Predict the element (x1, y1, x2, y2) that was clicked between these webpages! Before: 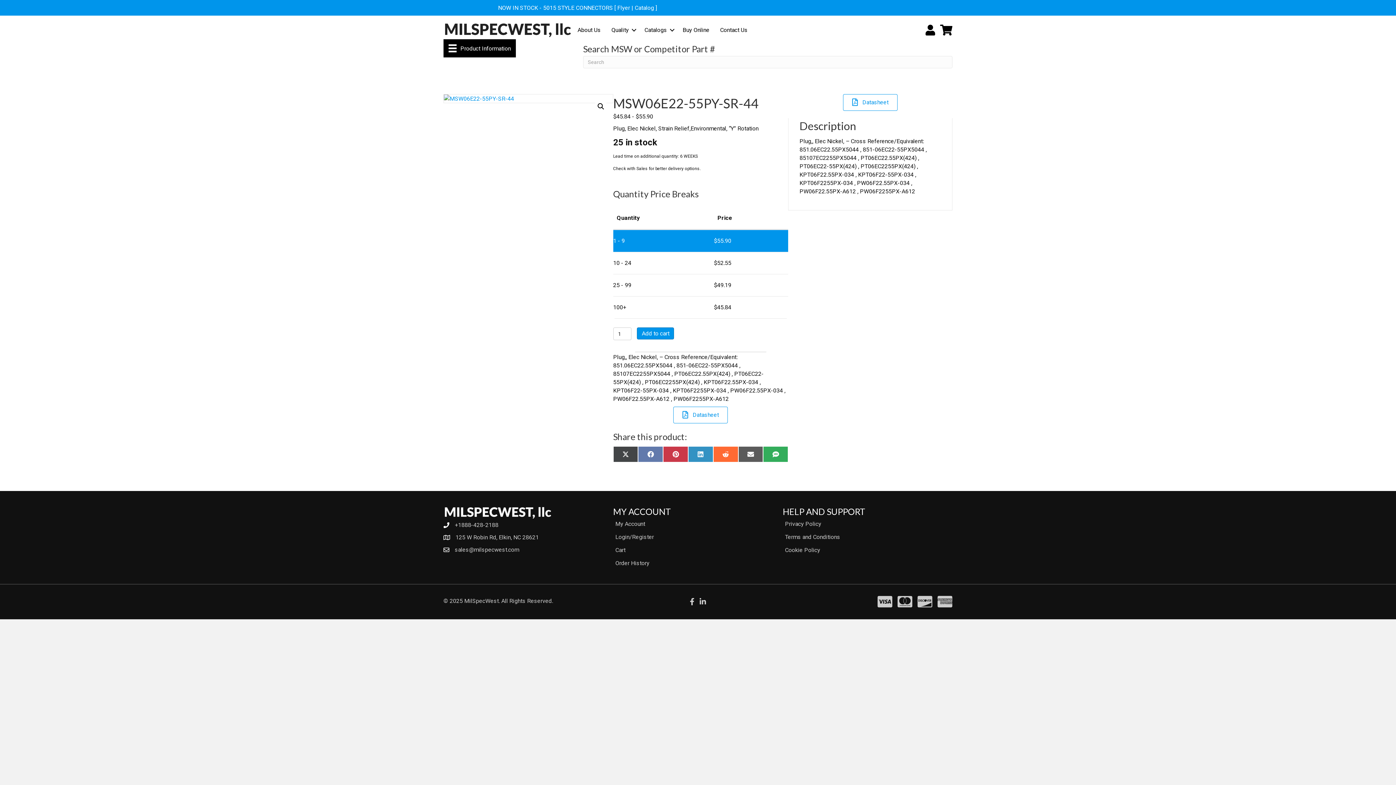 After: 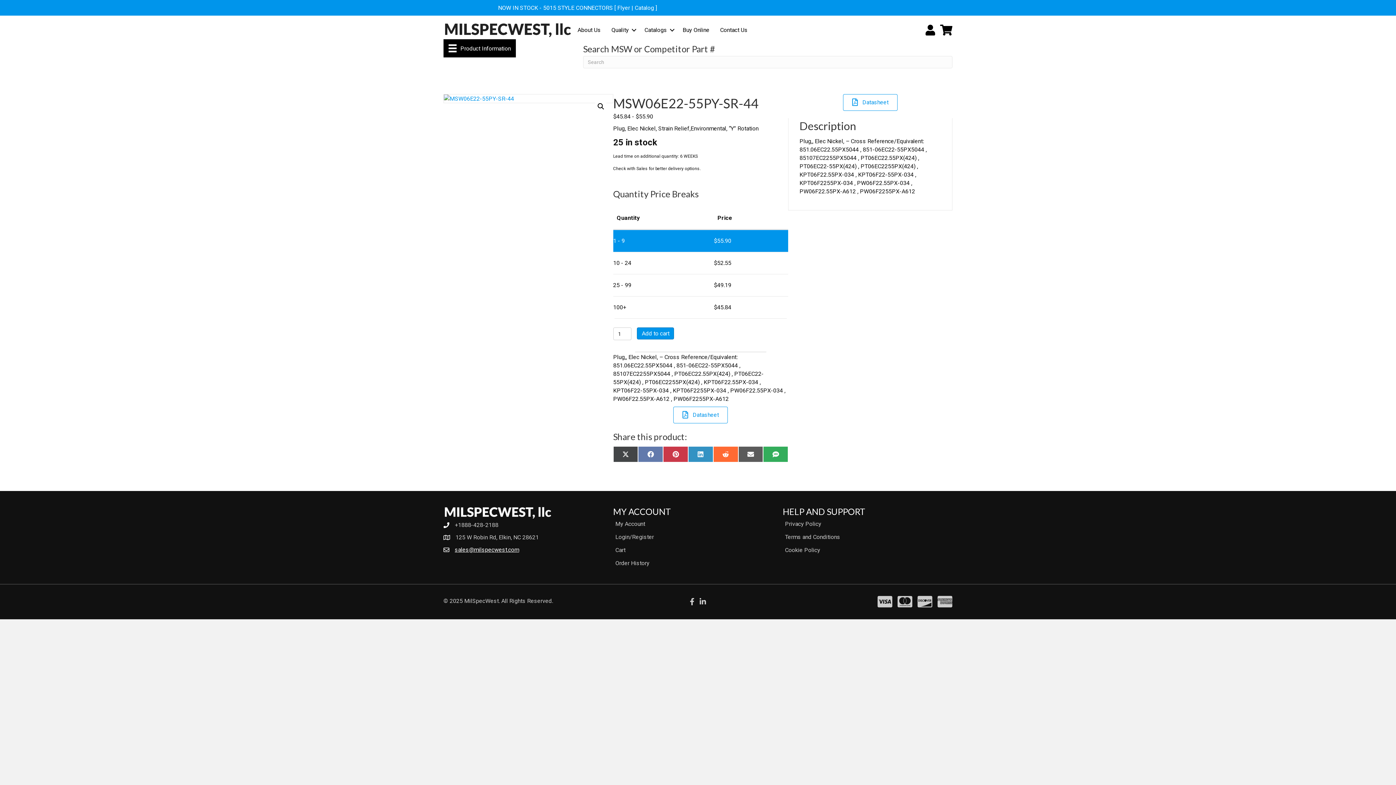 Action: bbox: (454, 545, 519, 554) label: sales@milspecwest.com